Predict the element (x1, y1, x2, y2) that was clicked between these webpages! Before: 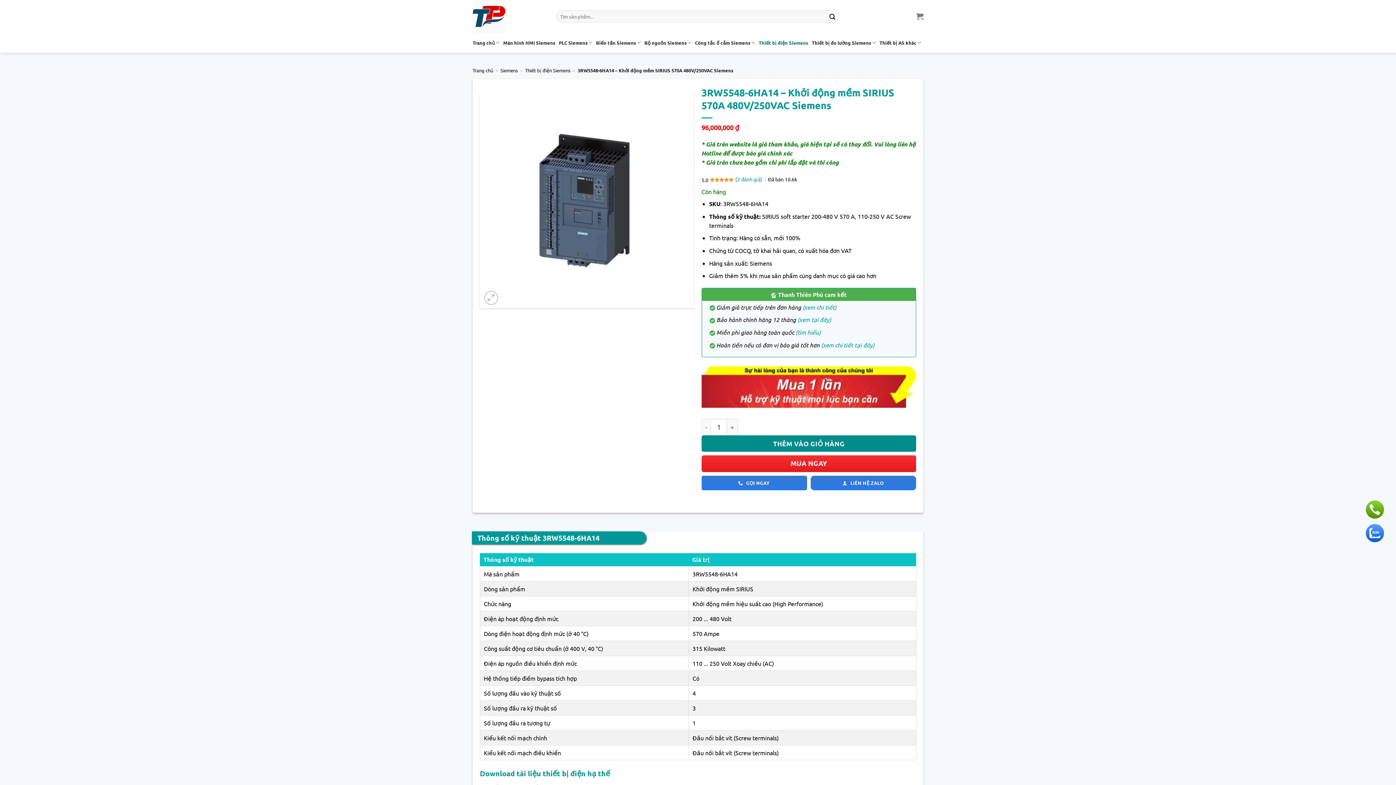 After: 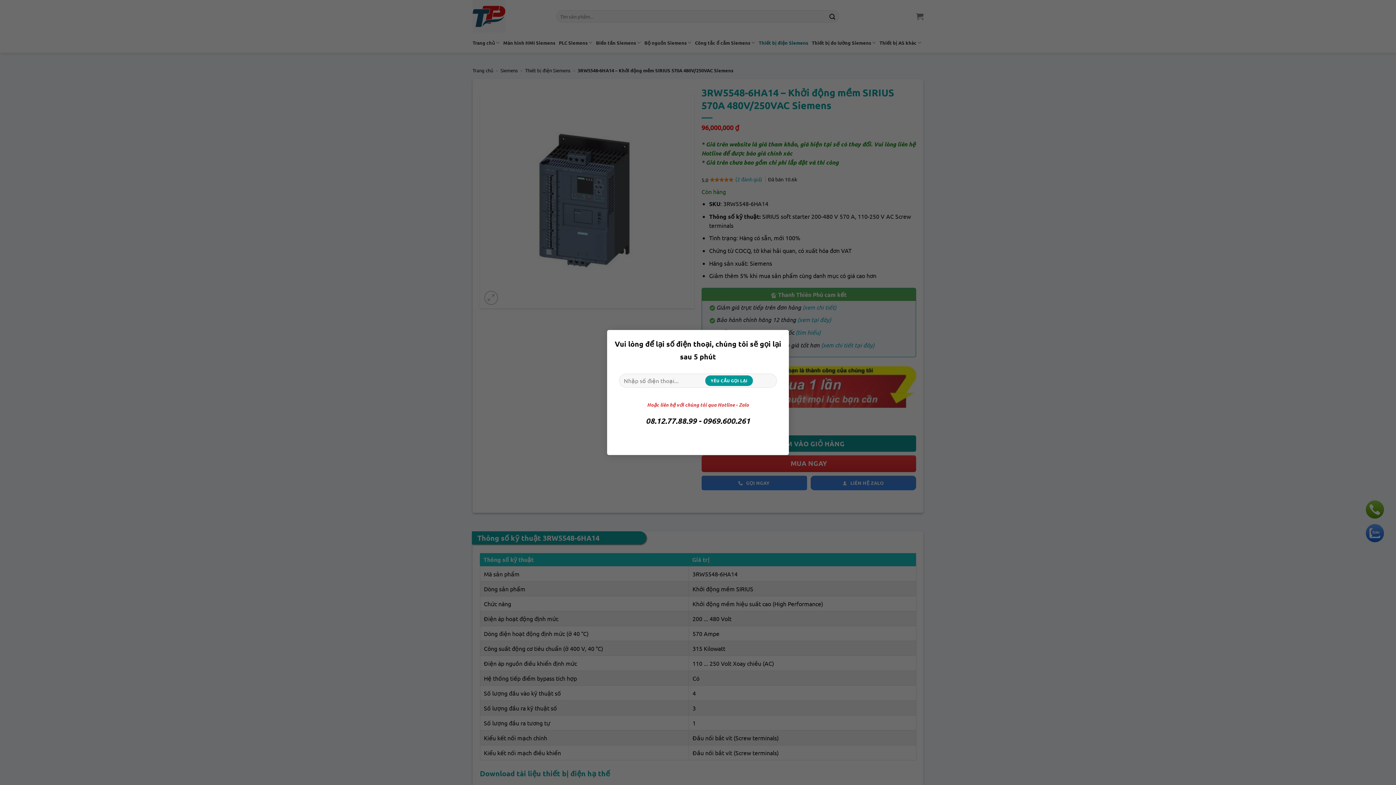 Action: label:  GỌI NGAY bbox: (701, 475, 807, 490)